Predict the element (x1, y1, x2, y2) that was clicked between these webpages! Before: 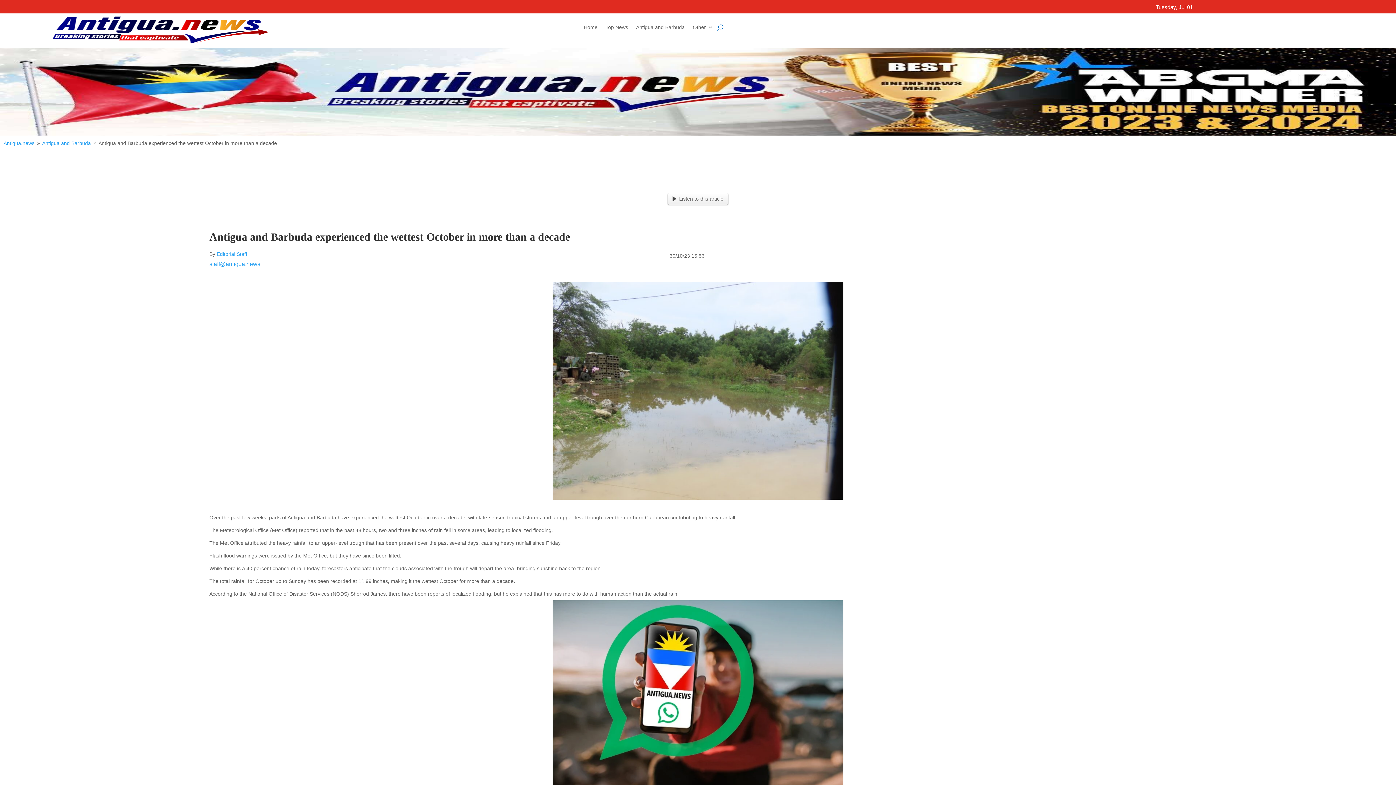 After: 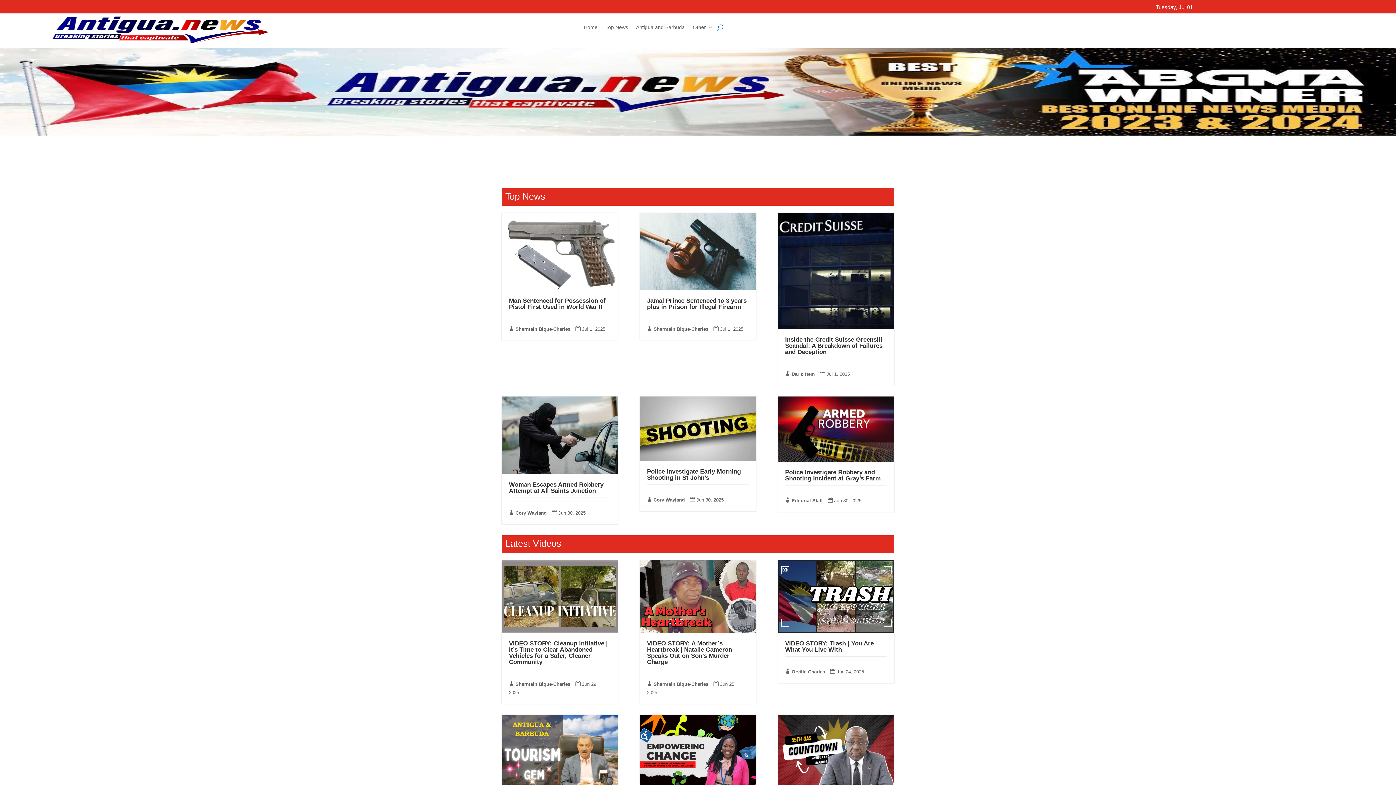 Action: bbox: (583, 24, 597, 32) label: Home